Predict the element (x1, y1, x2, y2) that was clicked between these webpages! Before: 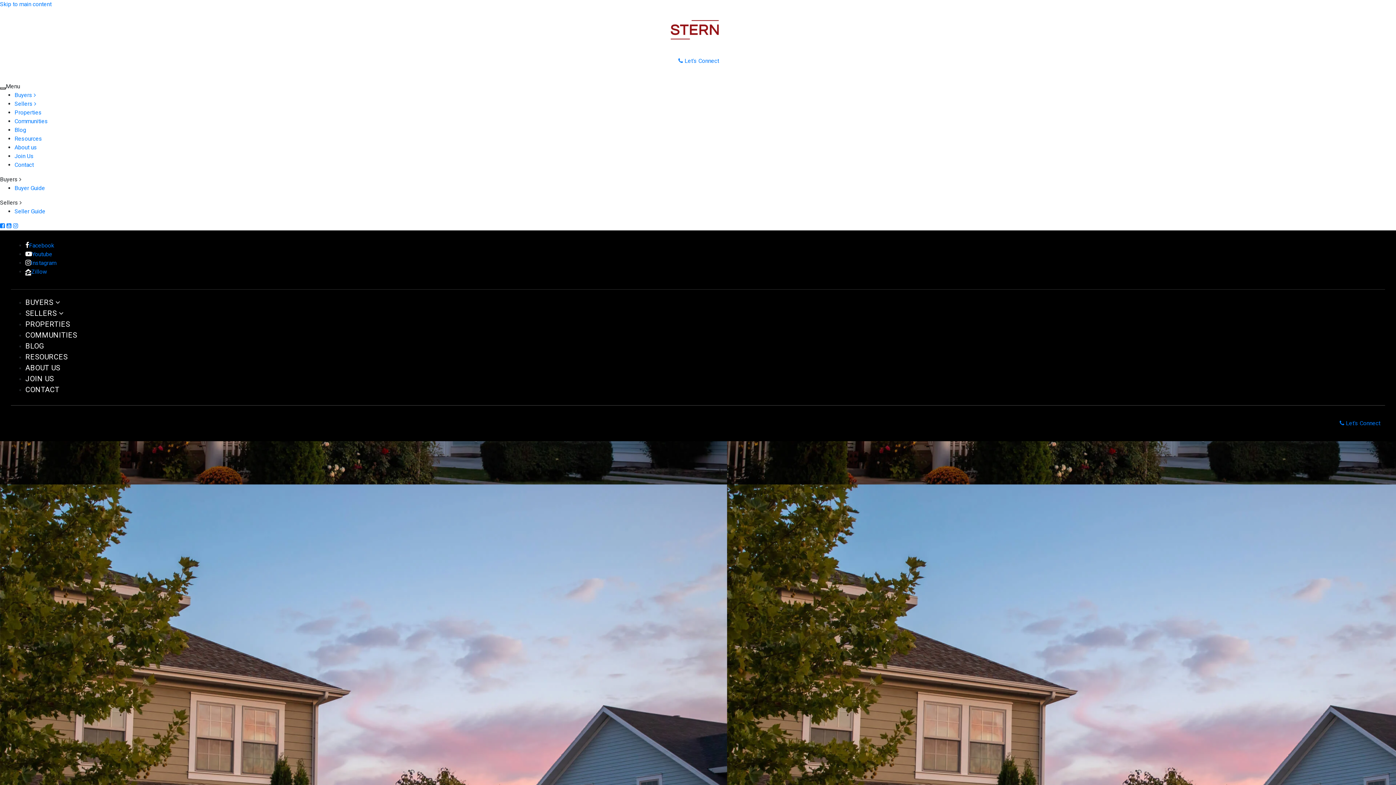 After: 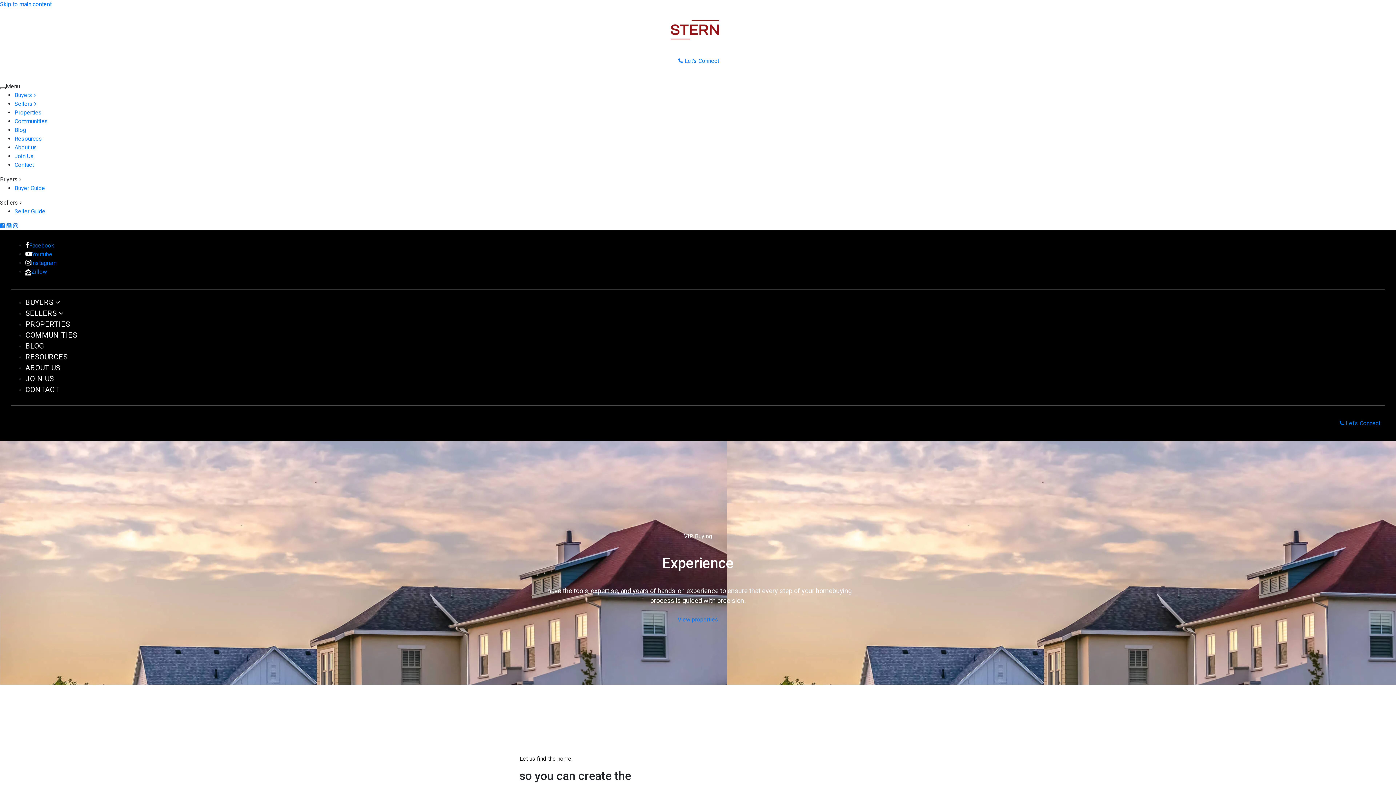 Action: bbox: (25, 298, 60, 306) label: BUYERS 